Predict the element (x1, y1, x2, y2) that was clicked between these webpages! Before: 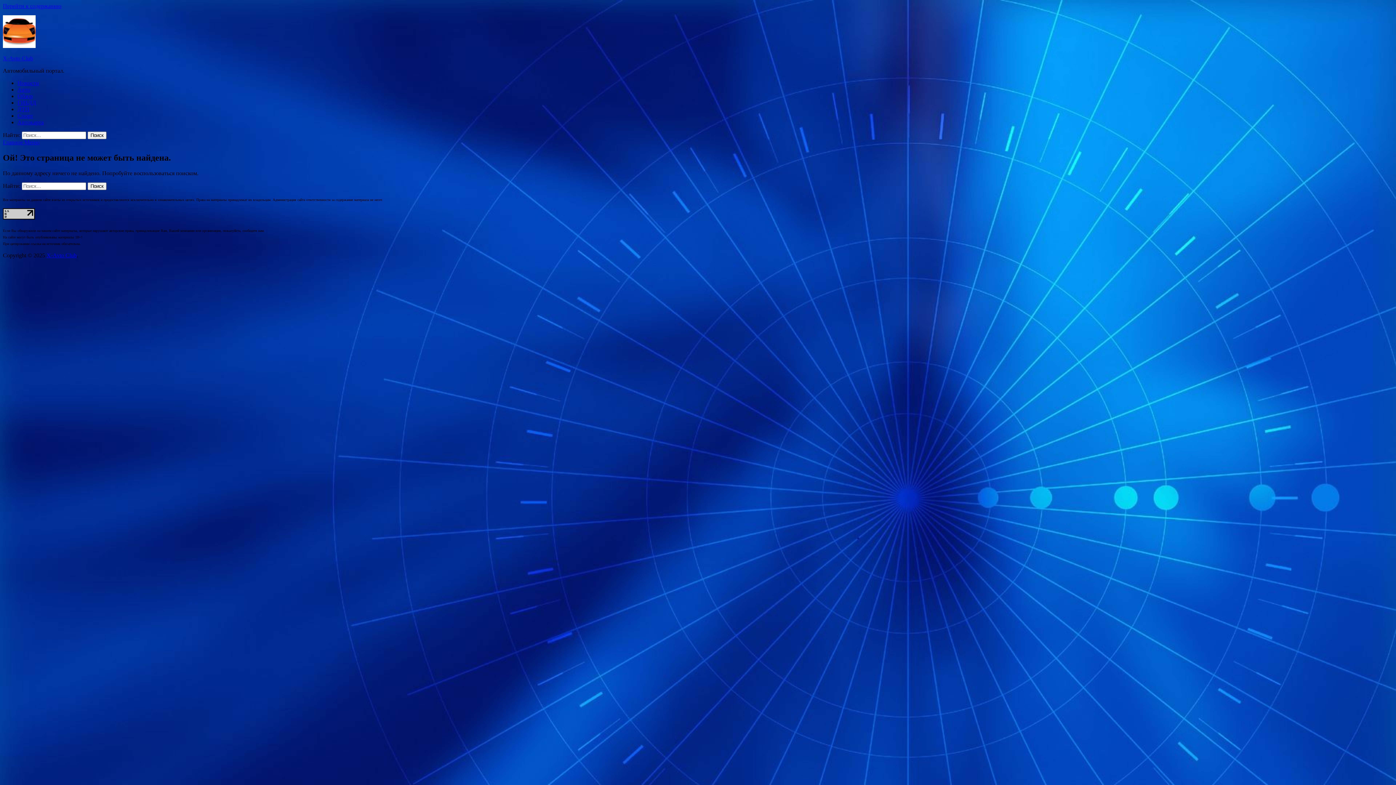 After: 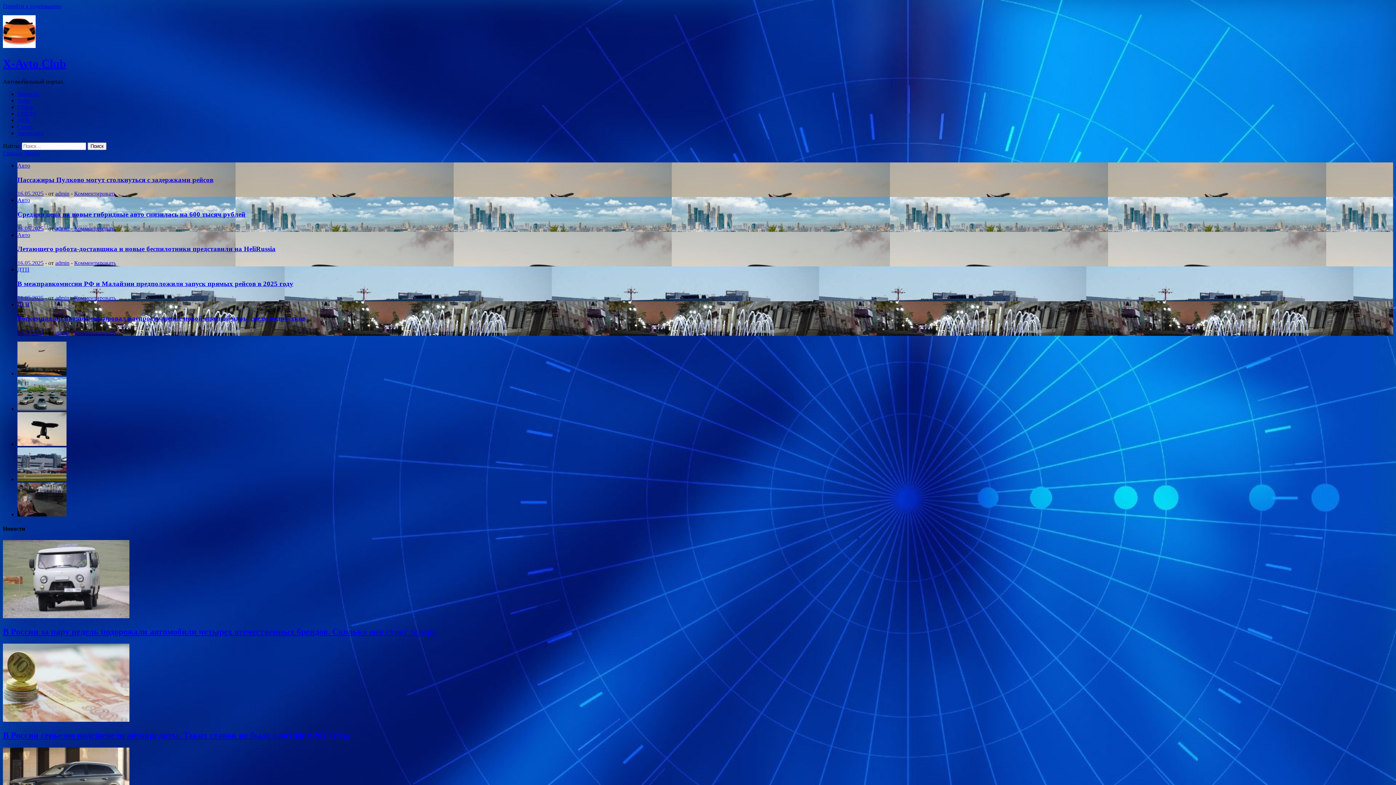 Action: bbox: (46, 252, 76, 258) label: X-Avto Club